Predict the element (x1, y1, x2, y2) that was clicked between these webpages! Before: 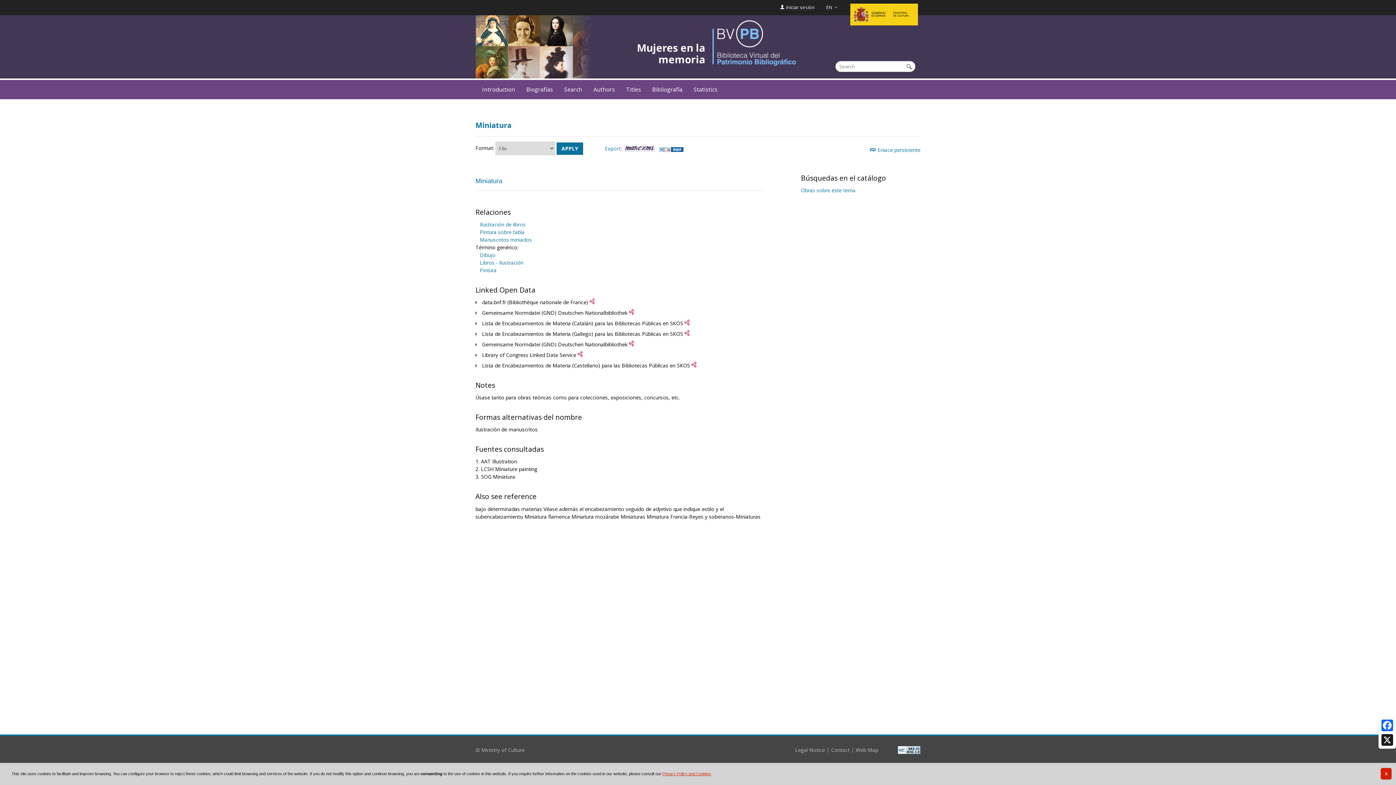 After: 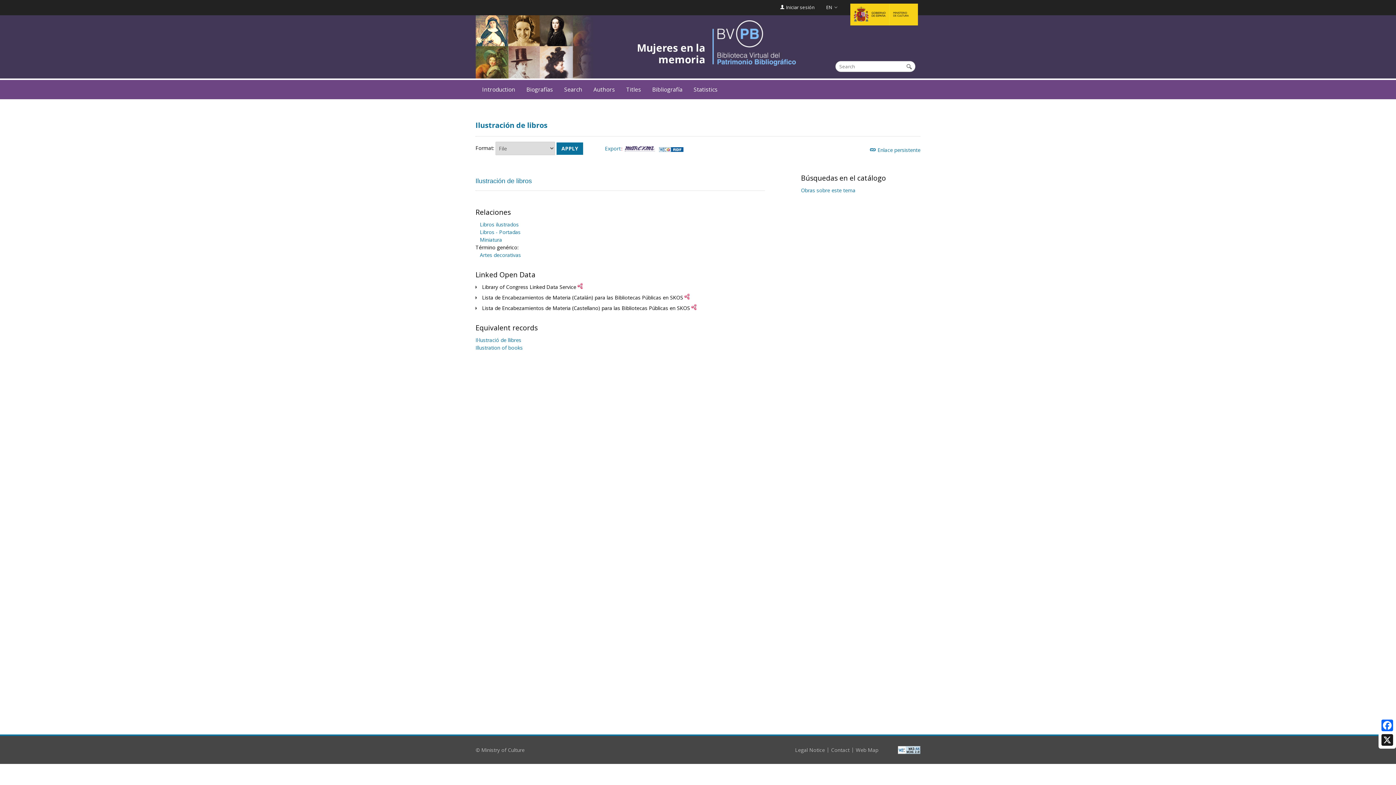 Action: bbox: (480, 221, 525, 228) label: Ilustración de libros